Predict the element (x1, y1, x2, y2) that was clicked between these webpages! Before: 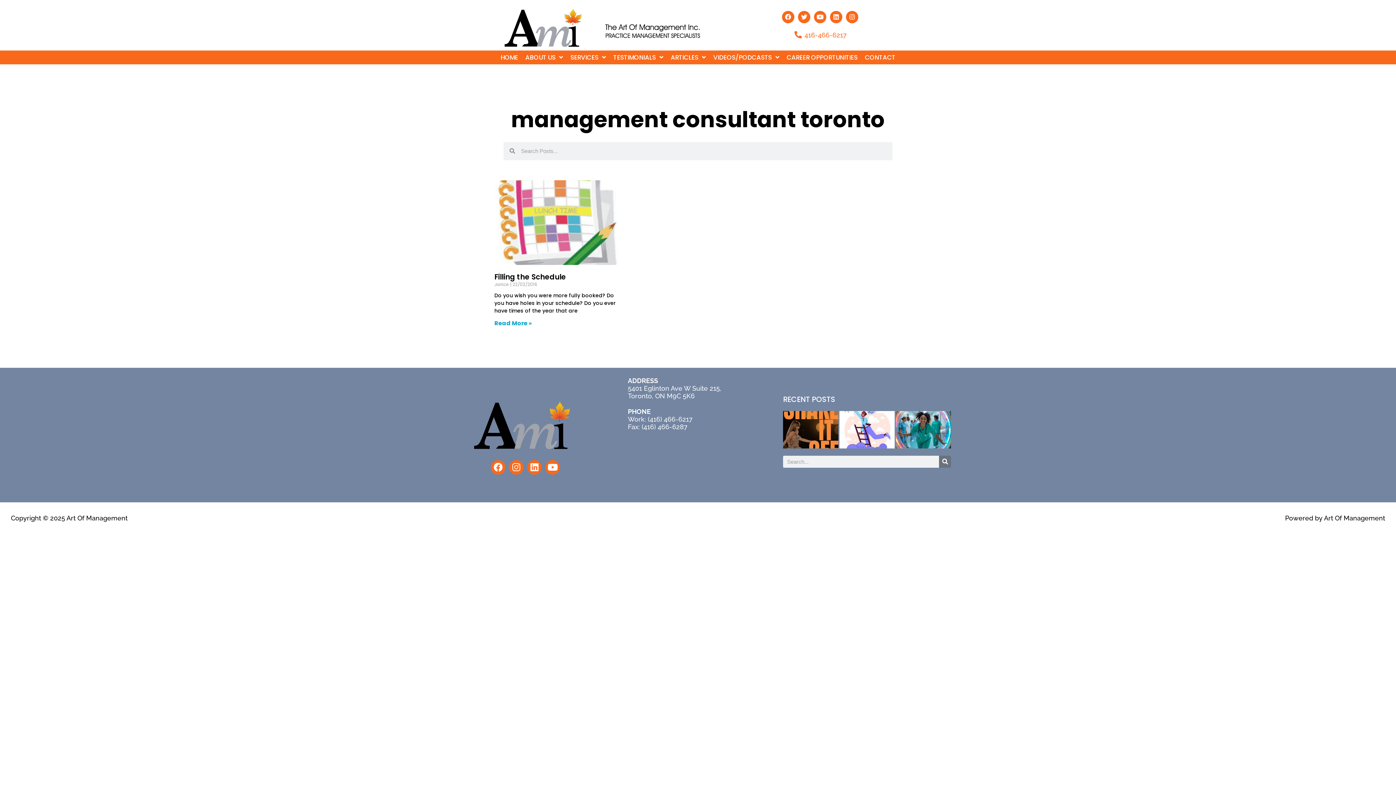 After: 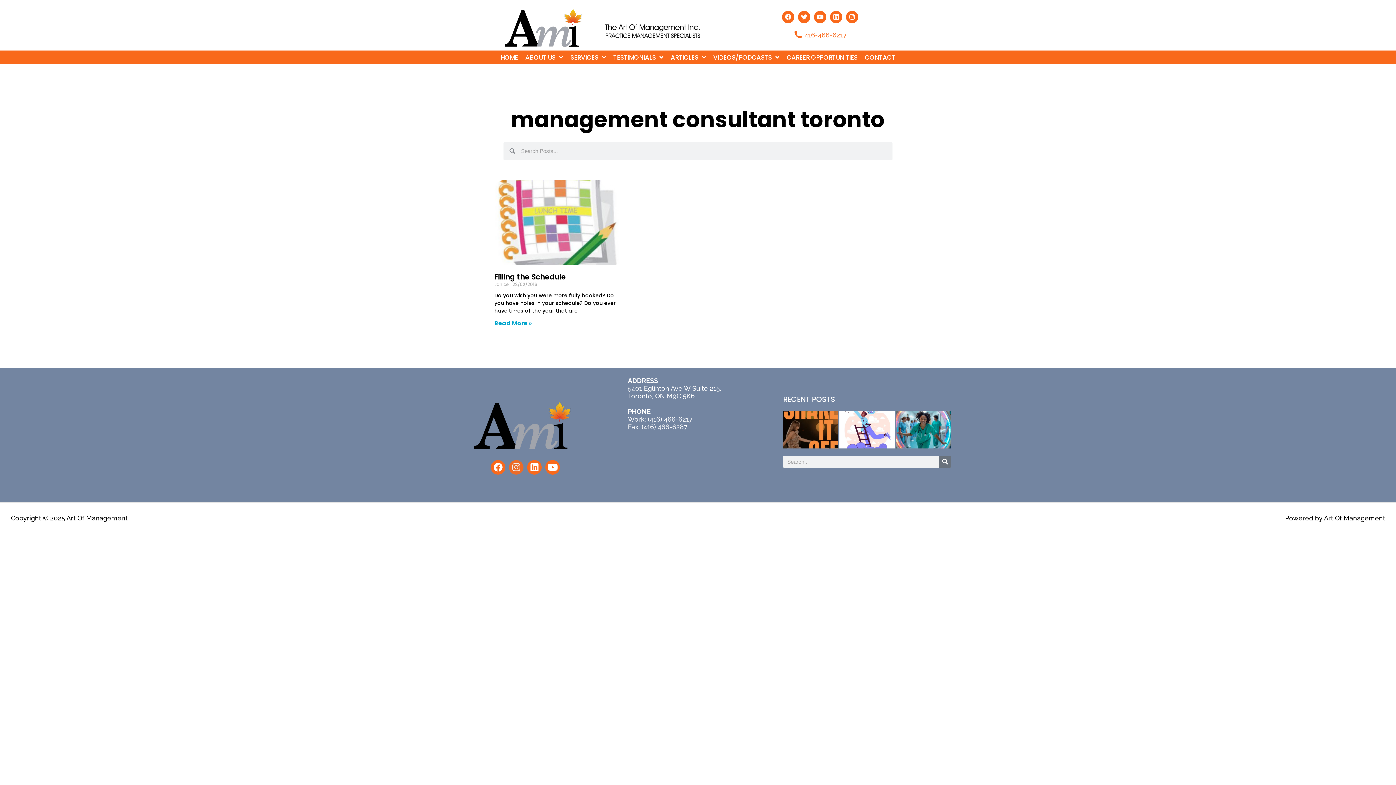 Action: label: Instagram bbox: (509, 460, 523, 474)